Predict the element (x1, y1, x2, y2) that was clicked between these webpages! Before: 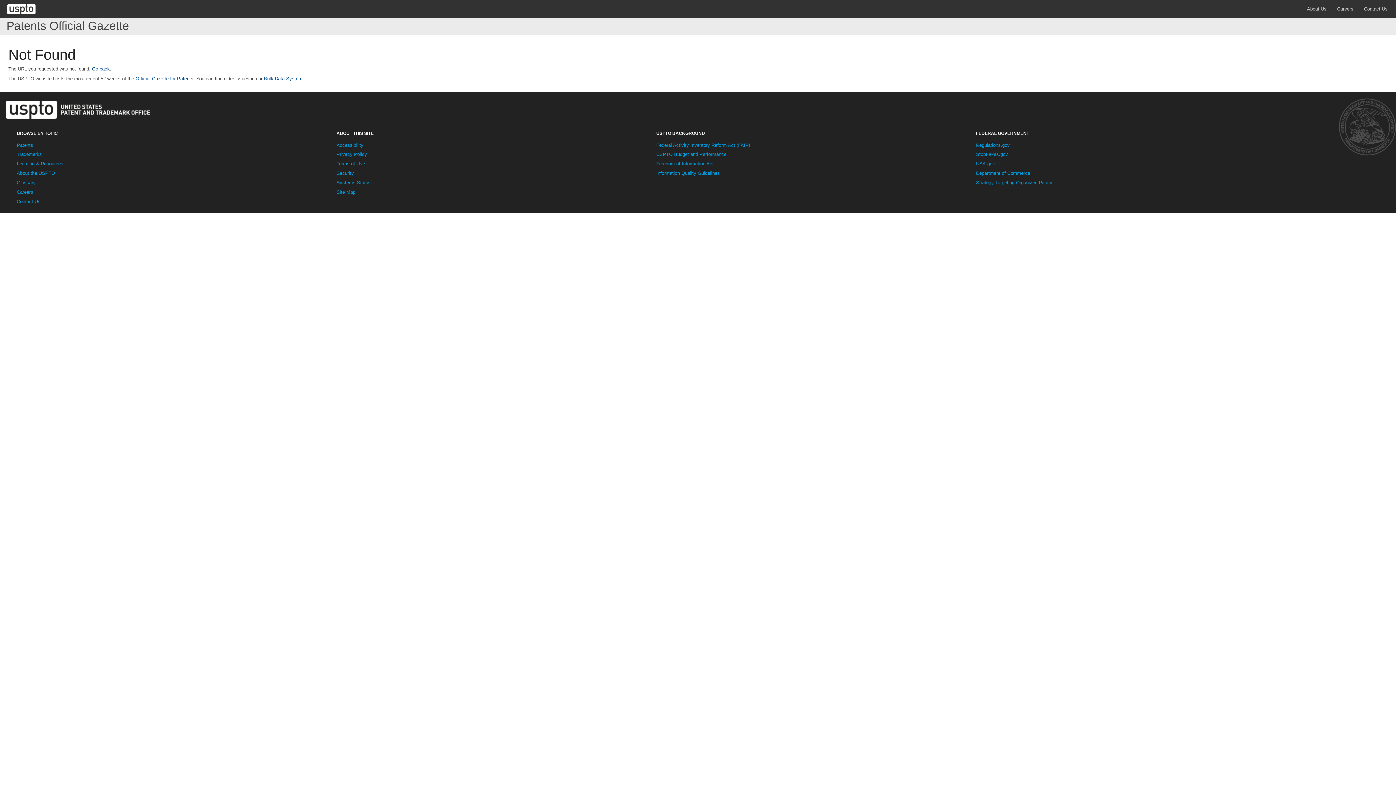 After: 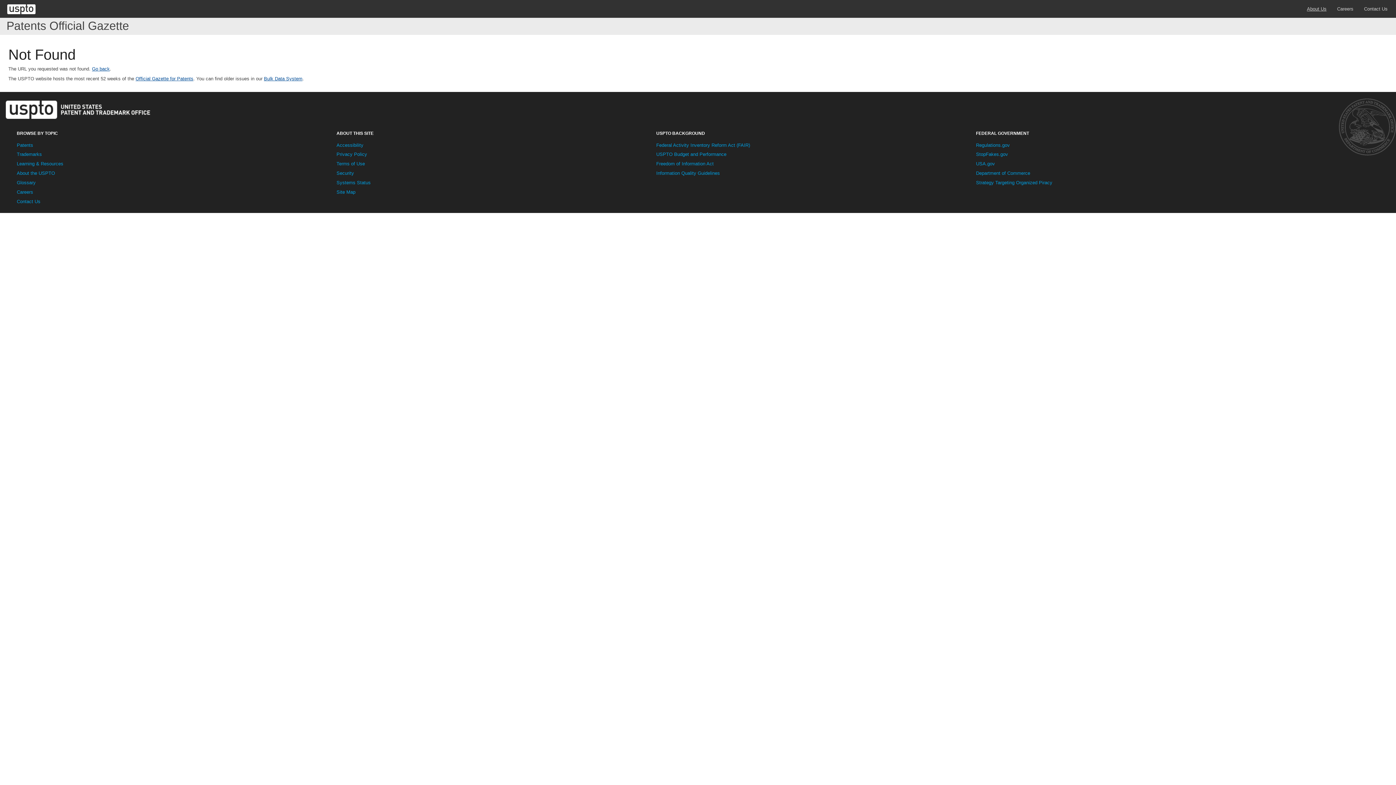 Action: bbox: (1307, 6, 1326, 11) label: About Us